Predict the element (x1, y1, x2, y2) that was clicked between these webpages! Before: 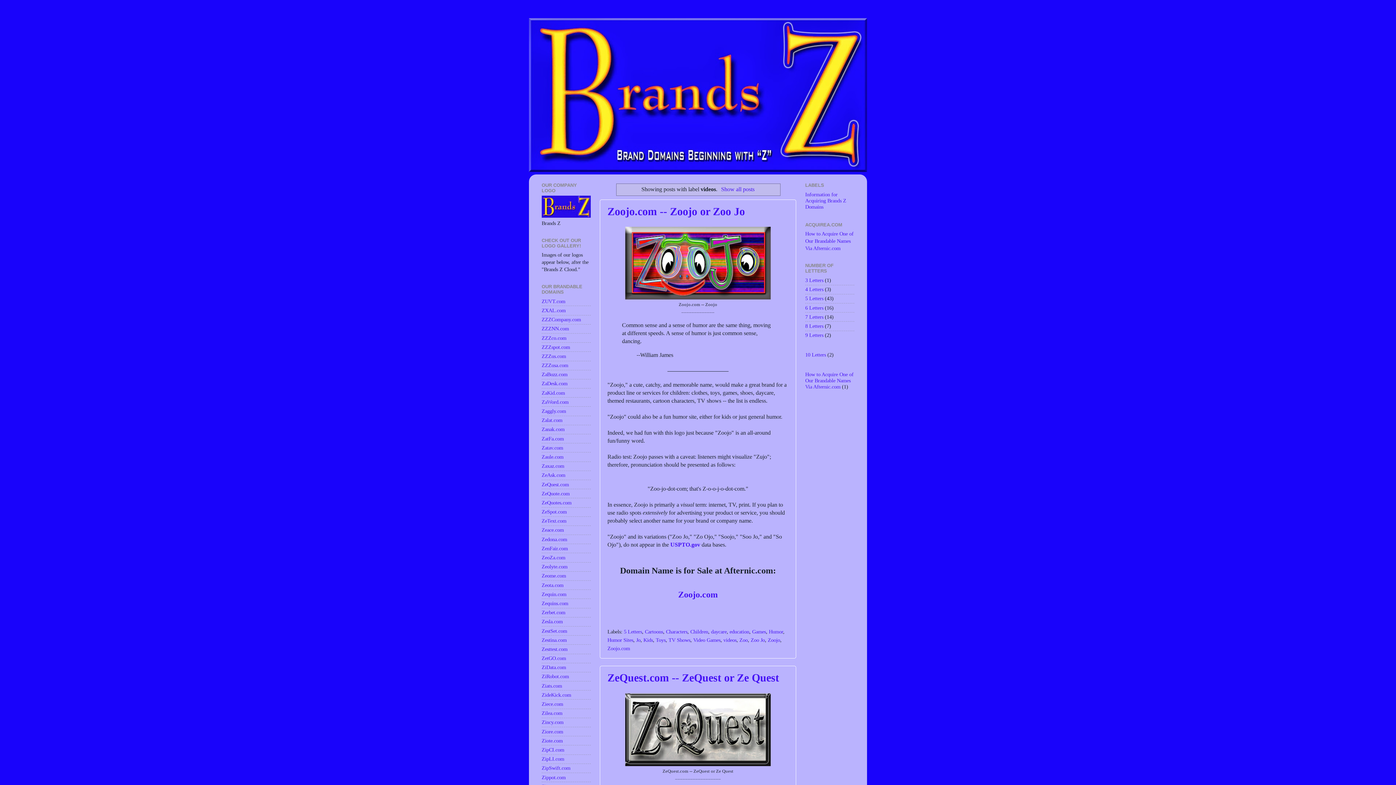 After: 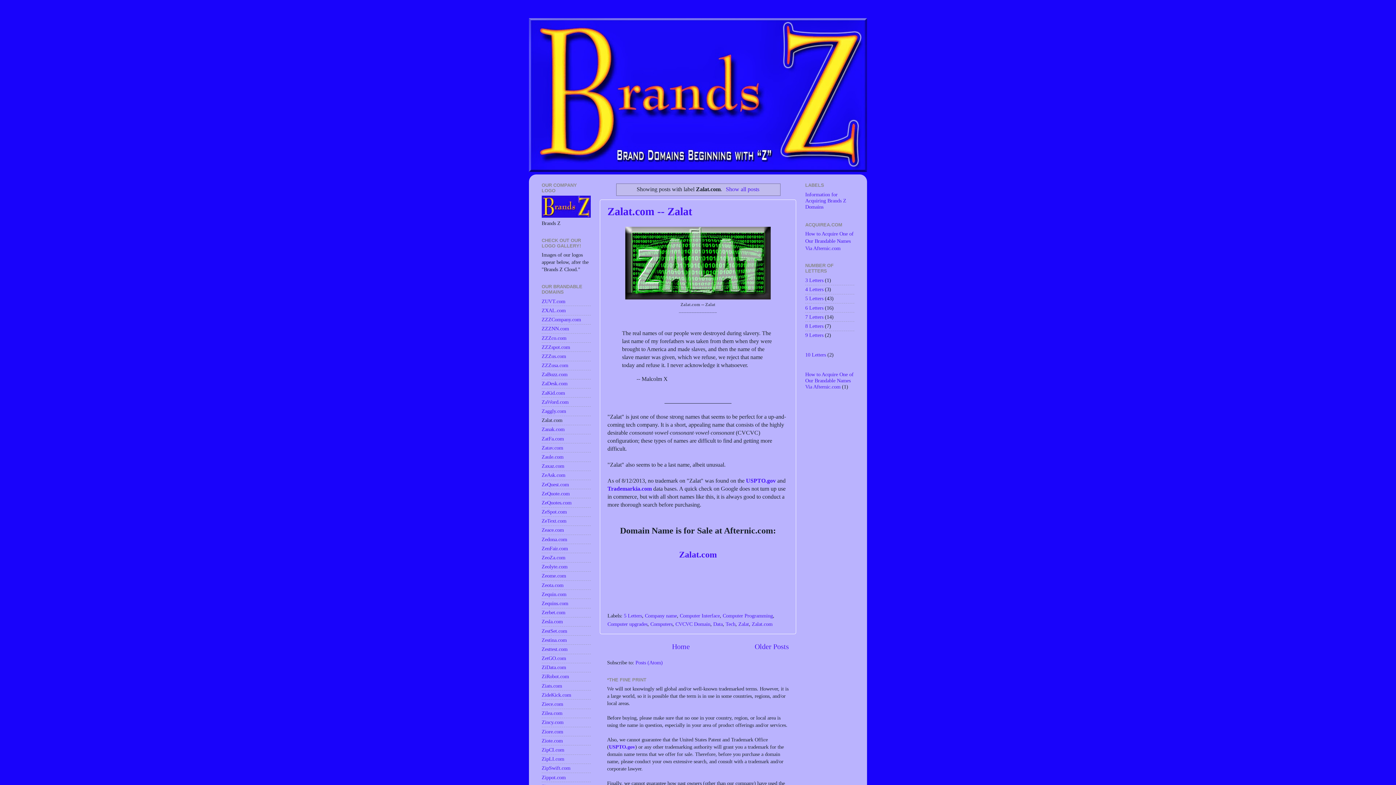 Action: label: Zalat.com bbox: (541, 417, 562, 423)